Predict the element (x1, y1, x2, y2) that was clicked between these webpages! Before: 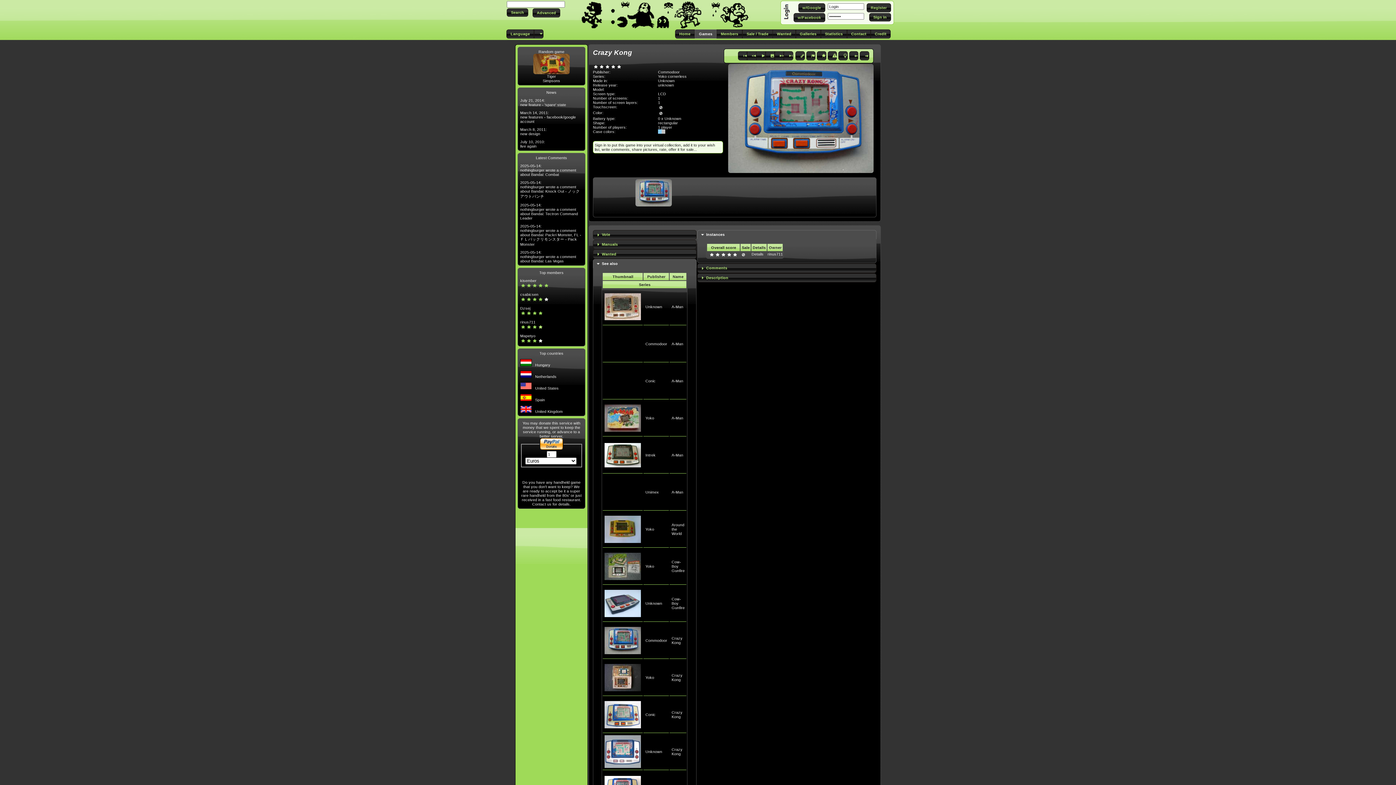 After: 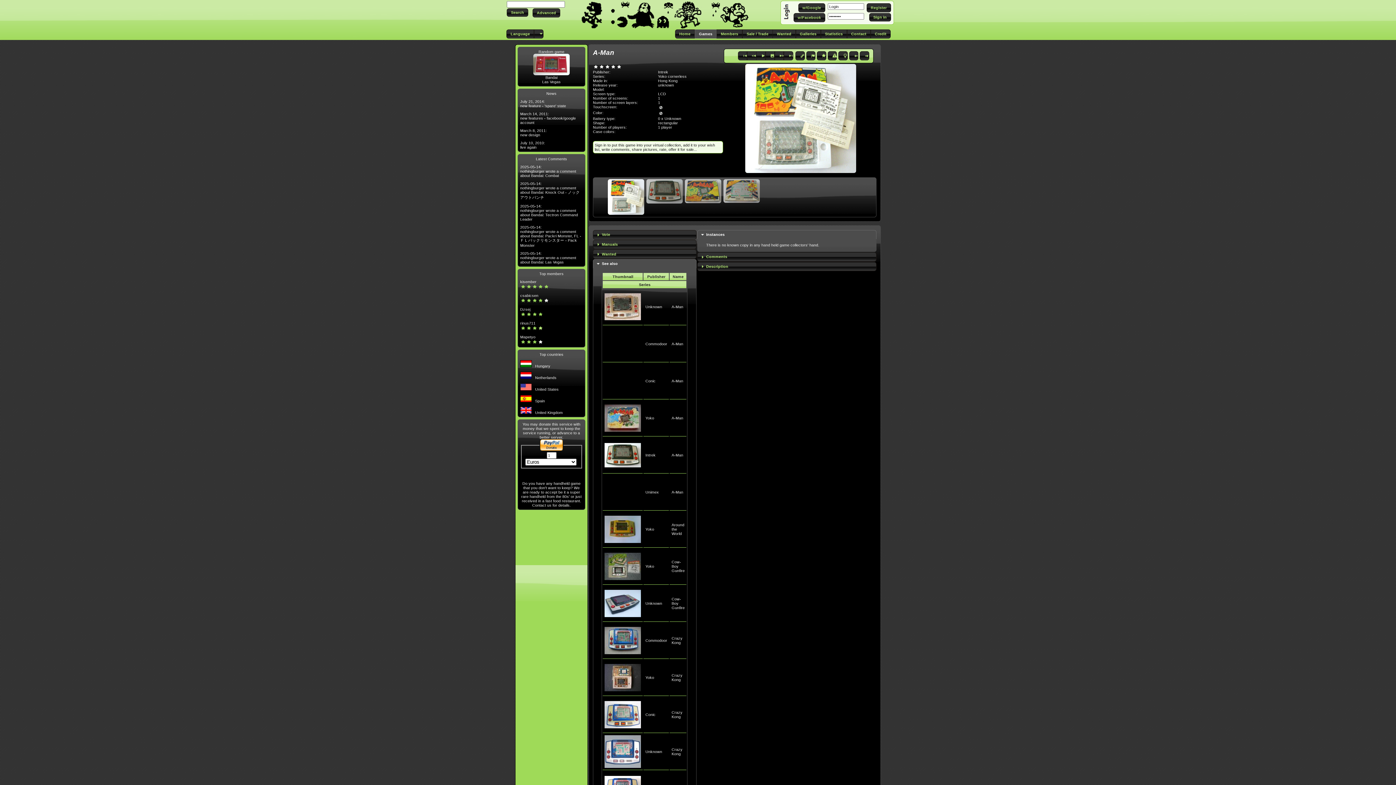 Action: label: A-Man bbox: (671, 453, 683, 457)